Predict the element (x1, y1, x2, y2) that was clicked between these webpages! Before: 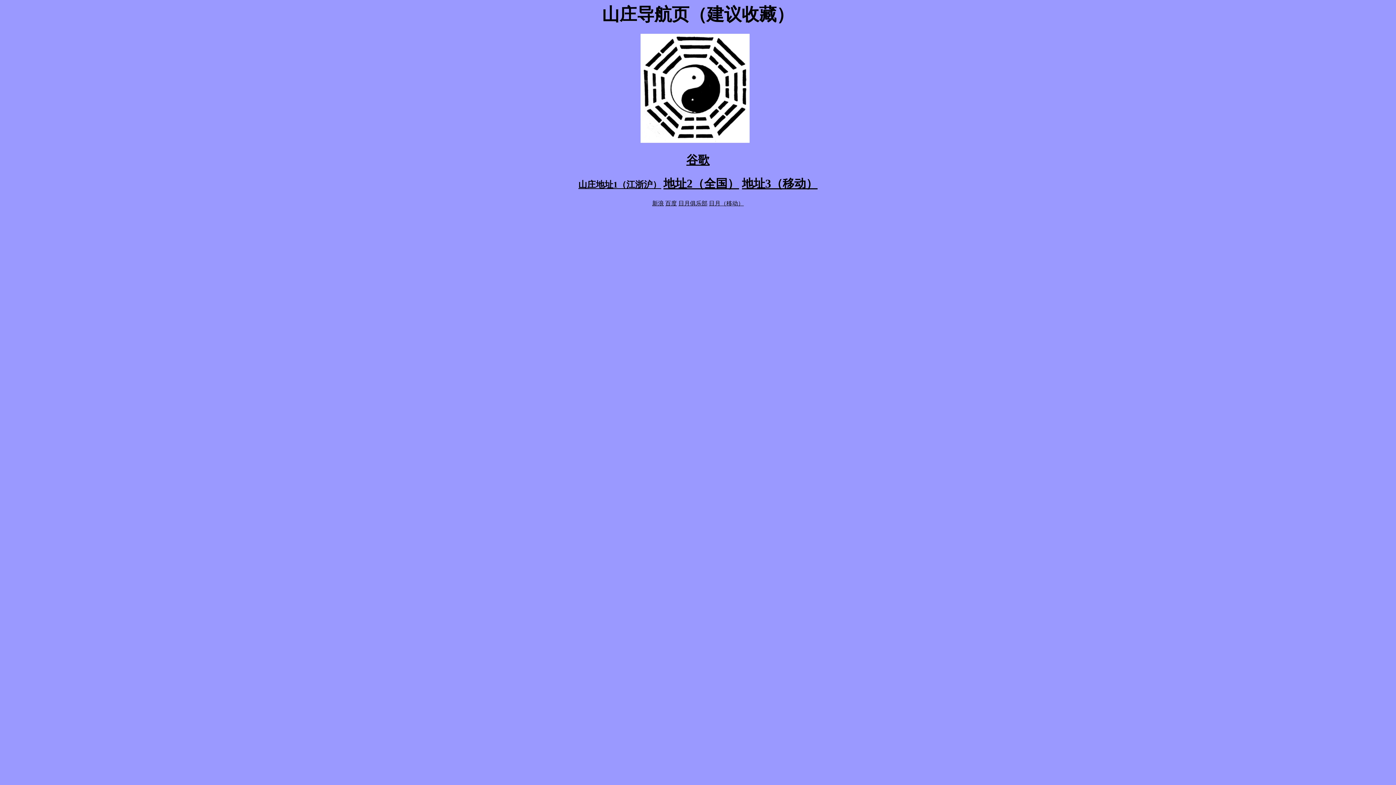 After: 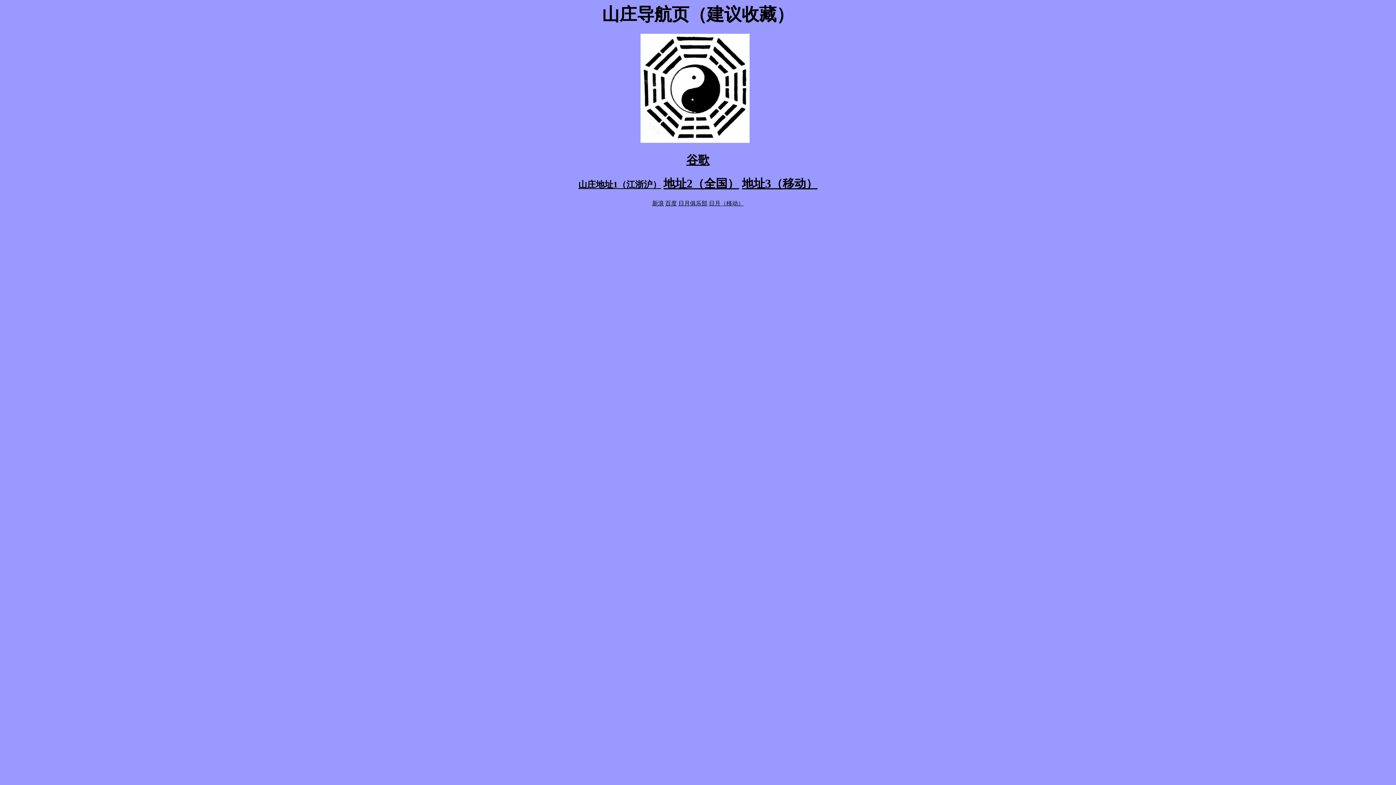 Action: label: 日月（移动） bbox: (709, 200, 744, 206)